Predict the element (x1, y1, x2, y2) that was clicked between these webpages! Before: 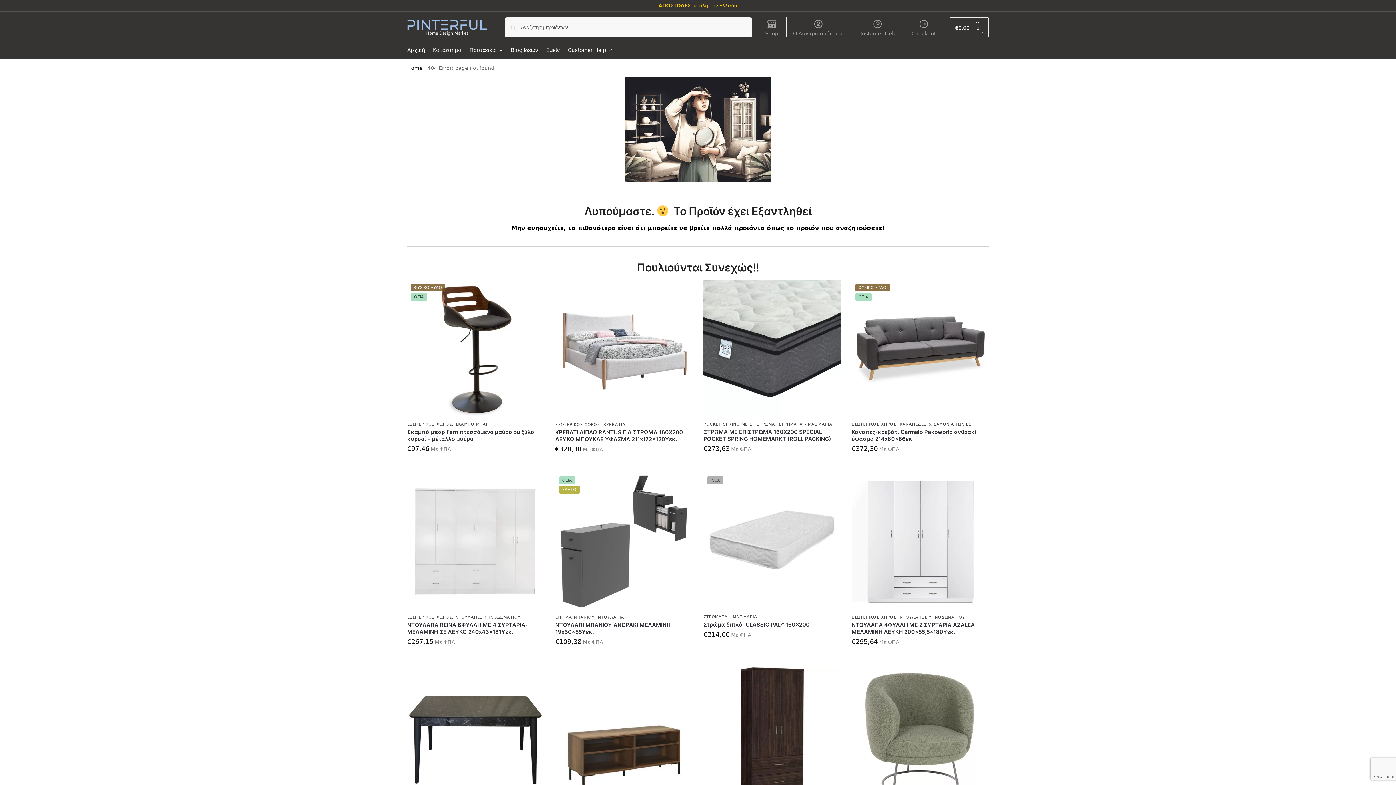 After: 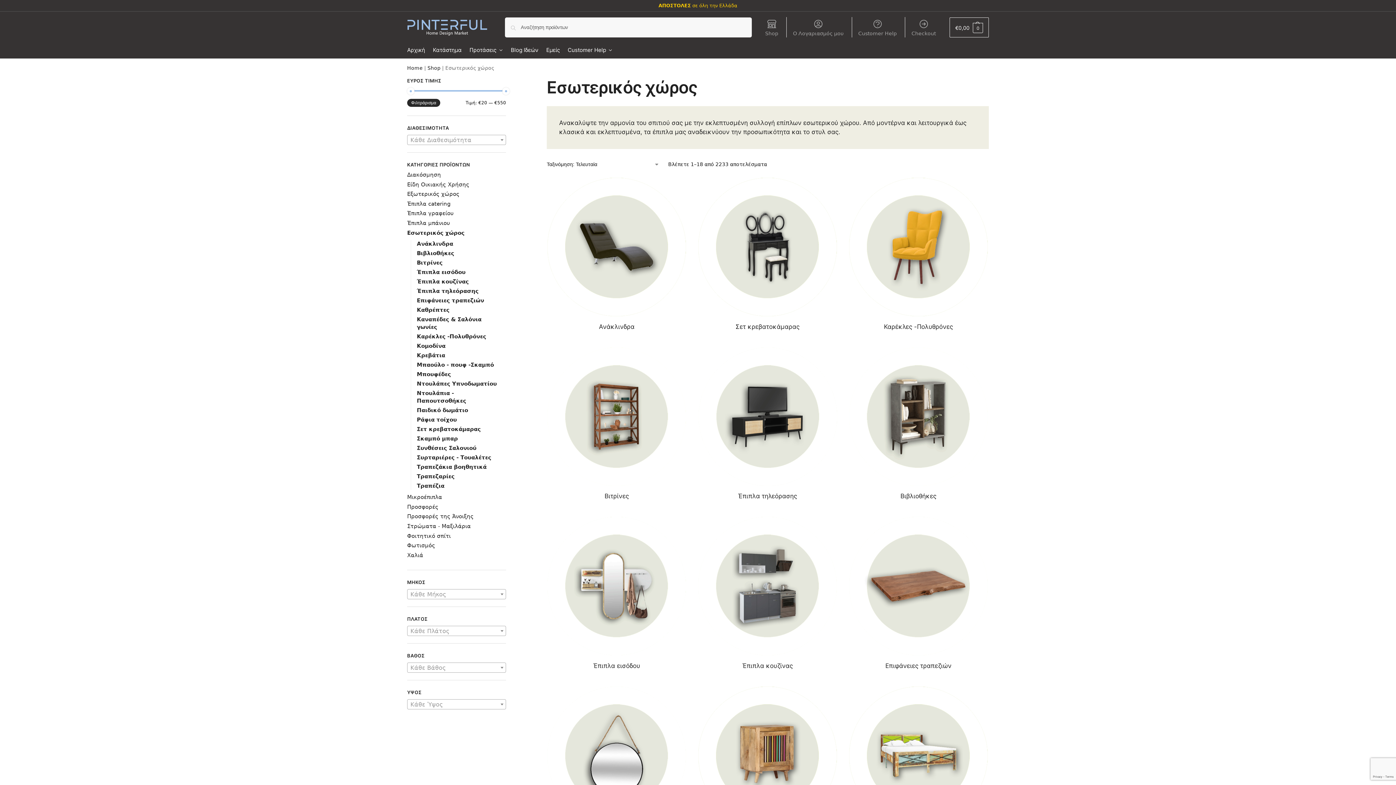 Action: label: ΕΣΩΤΕΡΙΚΟΣ ΧΩΡΟΣ bbox: (851, 615, 896, 619)